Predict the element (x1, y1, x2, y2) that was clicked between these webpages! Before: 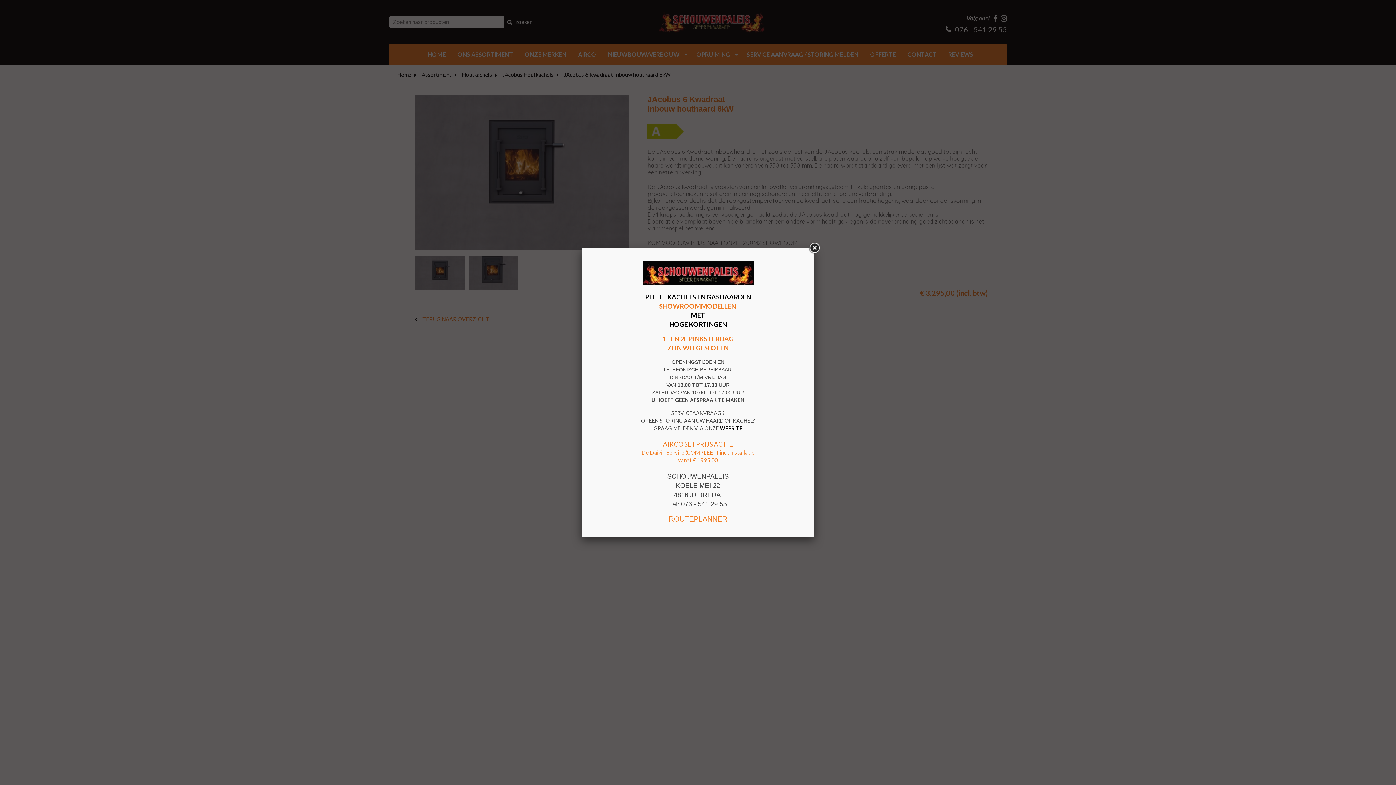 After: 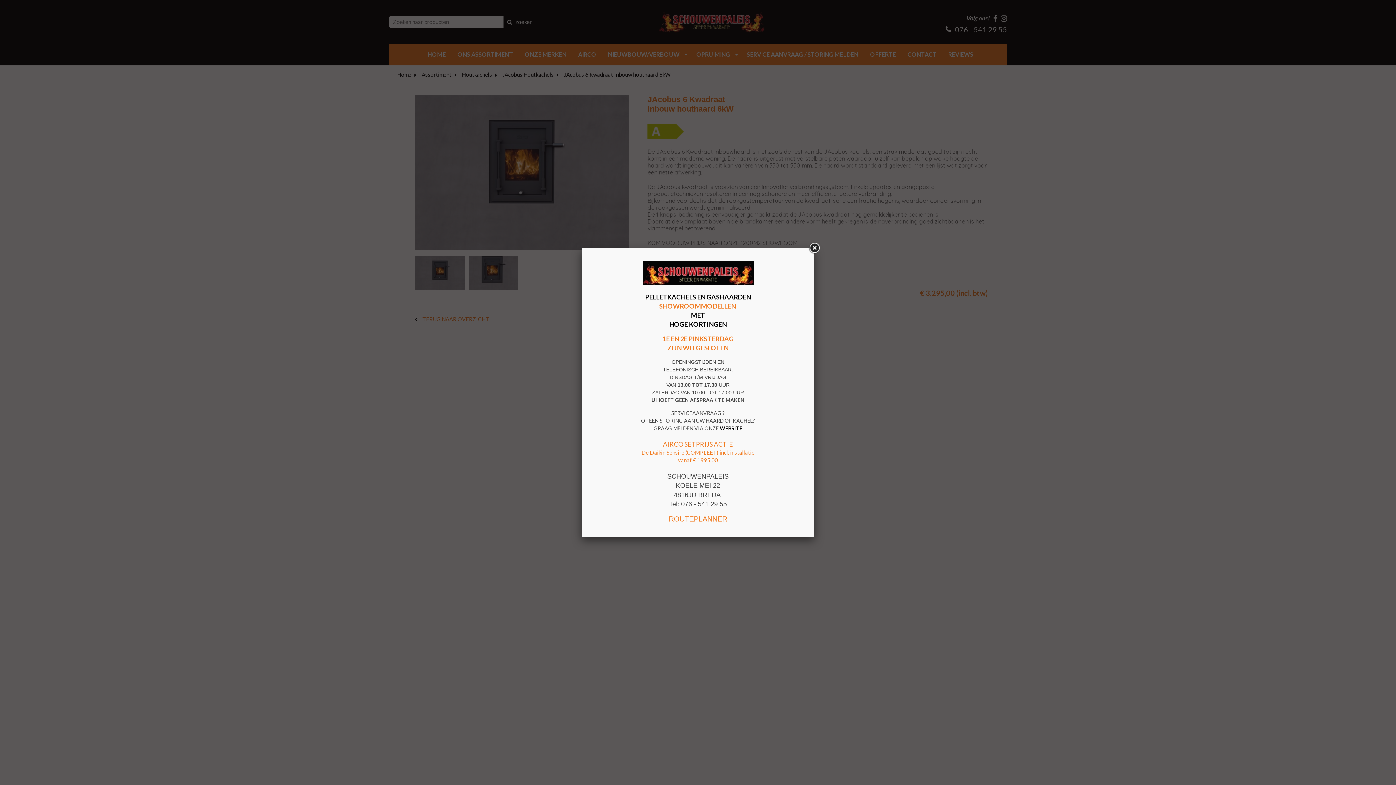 Action: label: SHOWROOMMODELLEN bbox: (659, 302, 736, 310)